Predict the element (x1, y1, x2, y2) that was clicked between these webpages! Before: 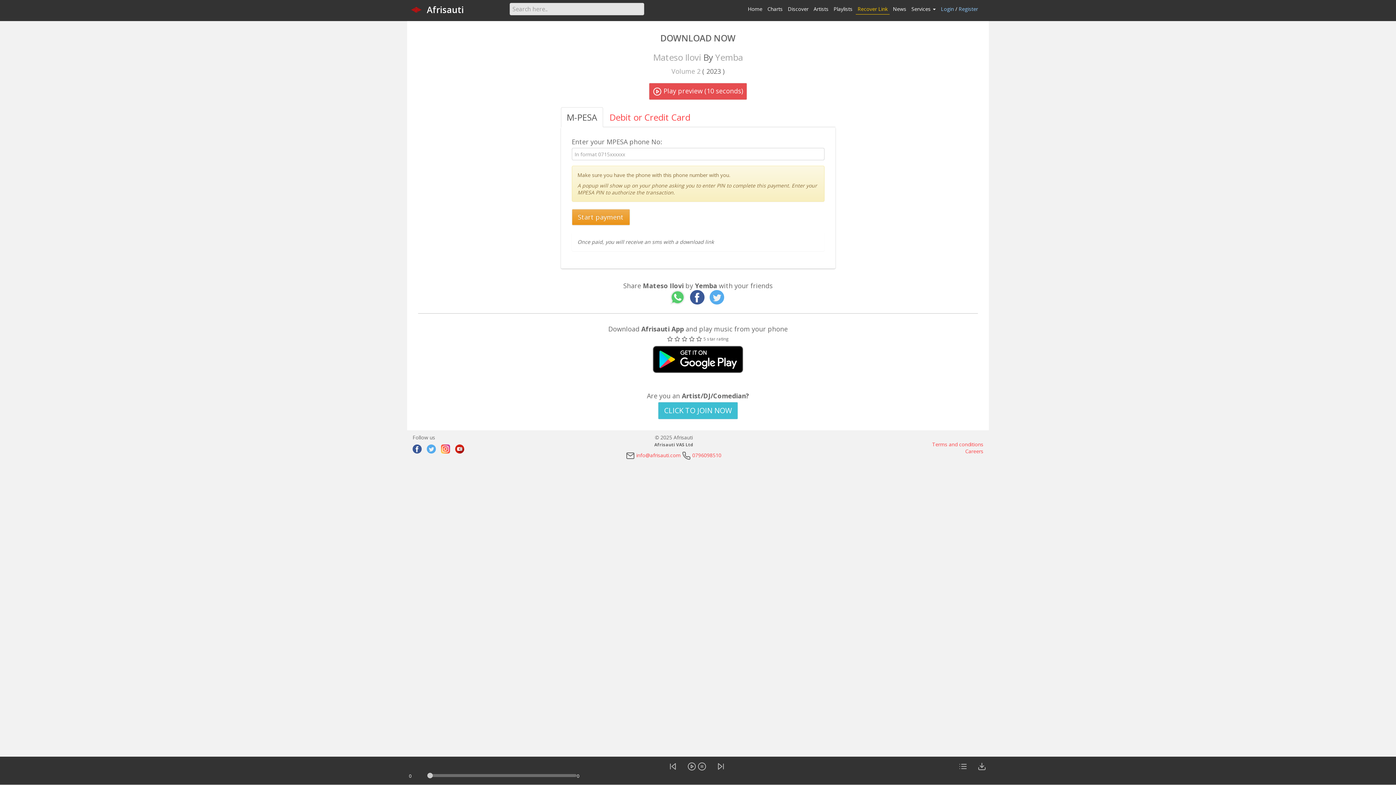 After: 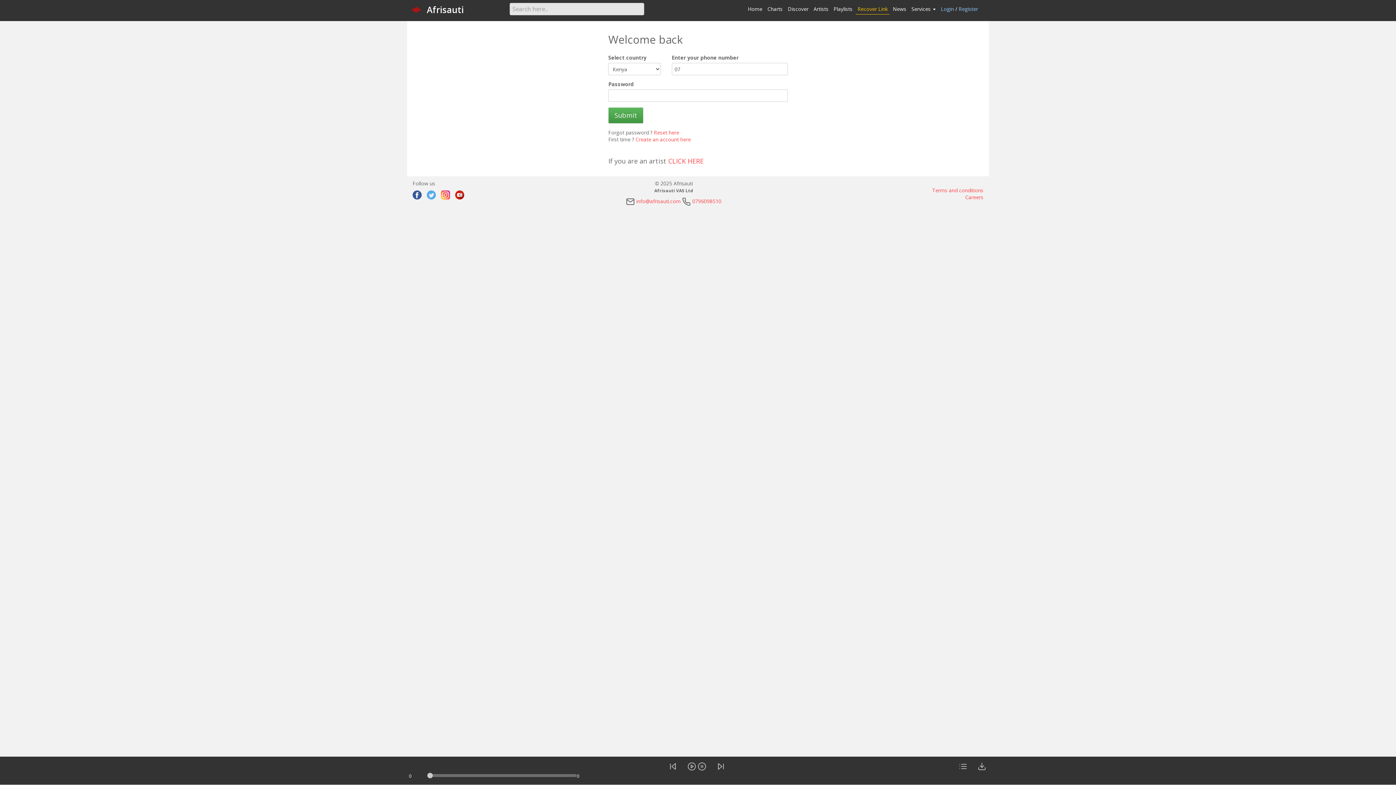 Action: bbox: (941, 5, 954, 12) label: Login